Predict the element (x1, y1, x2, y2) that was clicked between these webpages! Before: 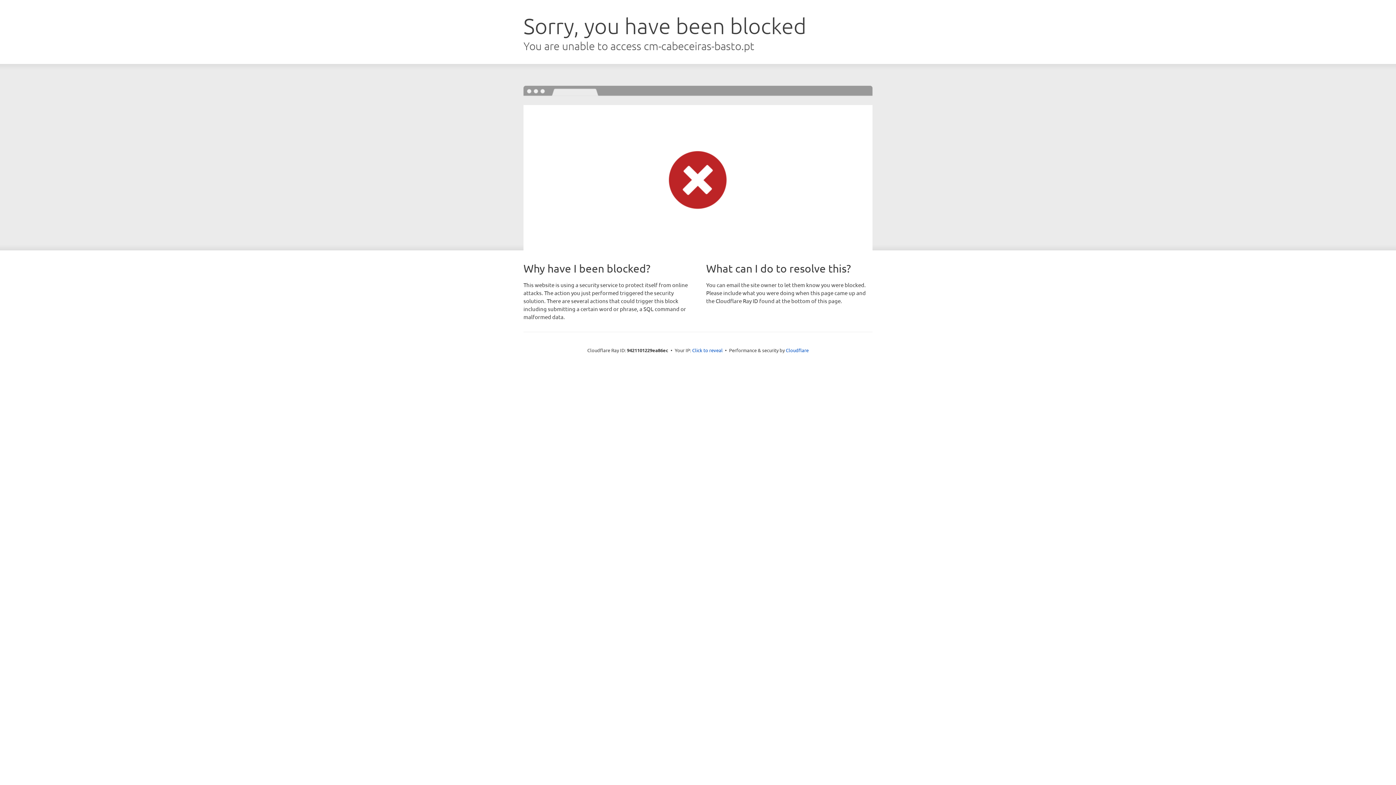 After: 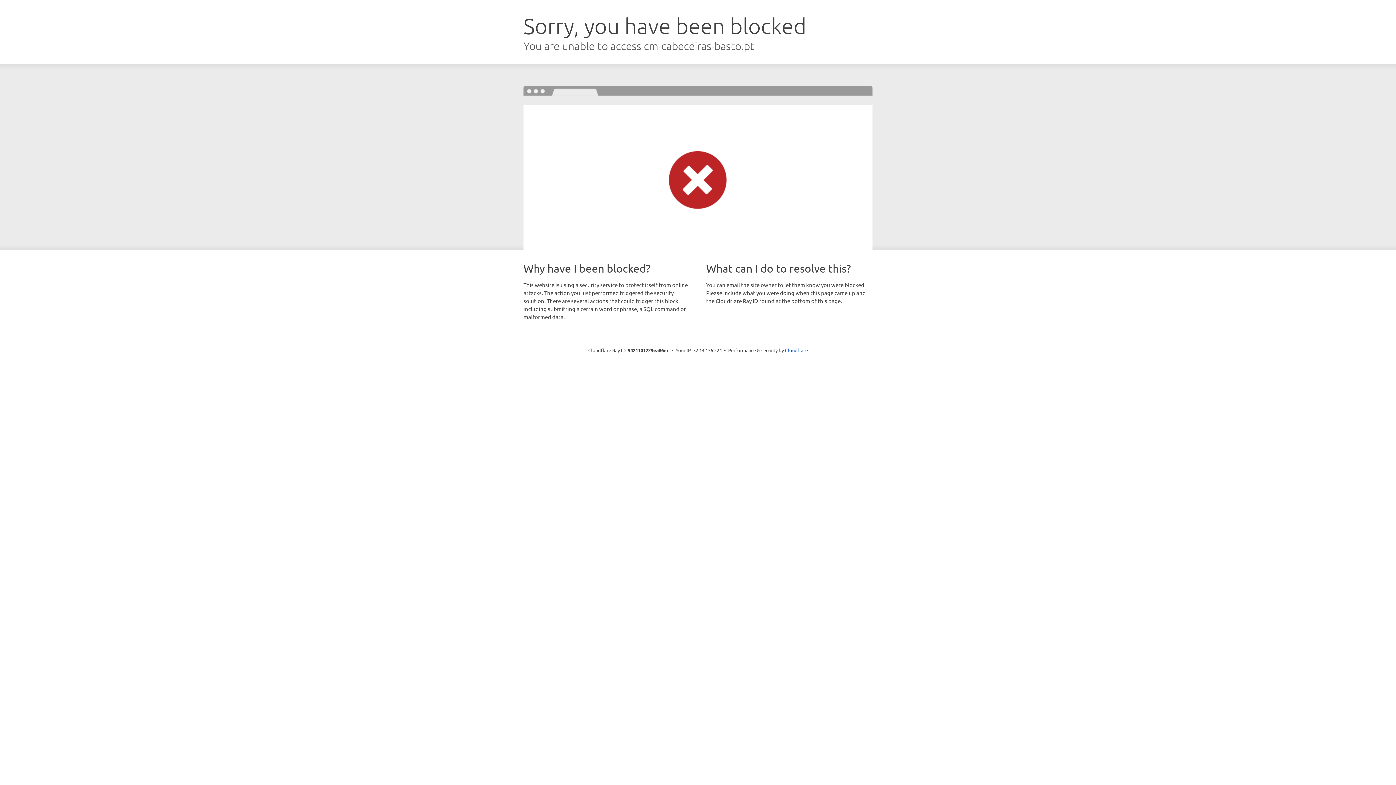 Action: bbox: (692, 346, 722, 353) label: Click to reveal